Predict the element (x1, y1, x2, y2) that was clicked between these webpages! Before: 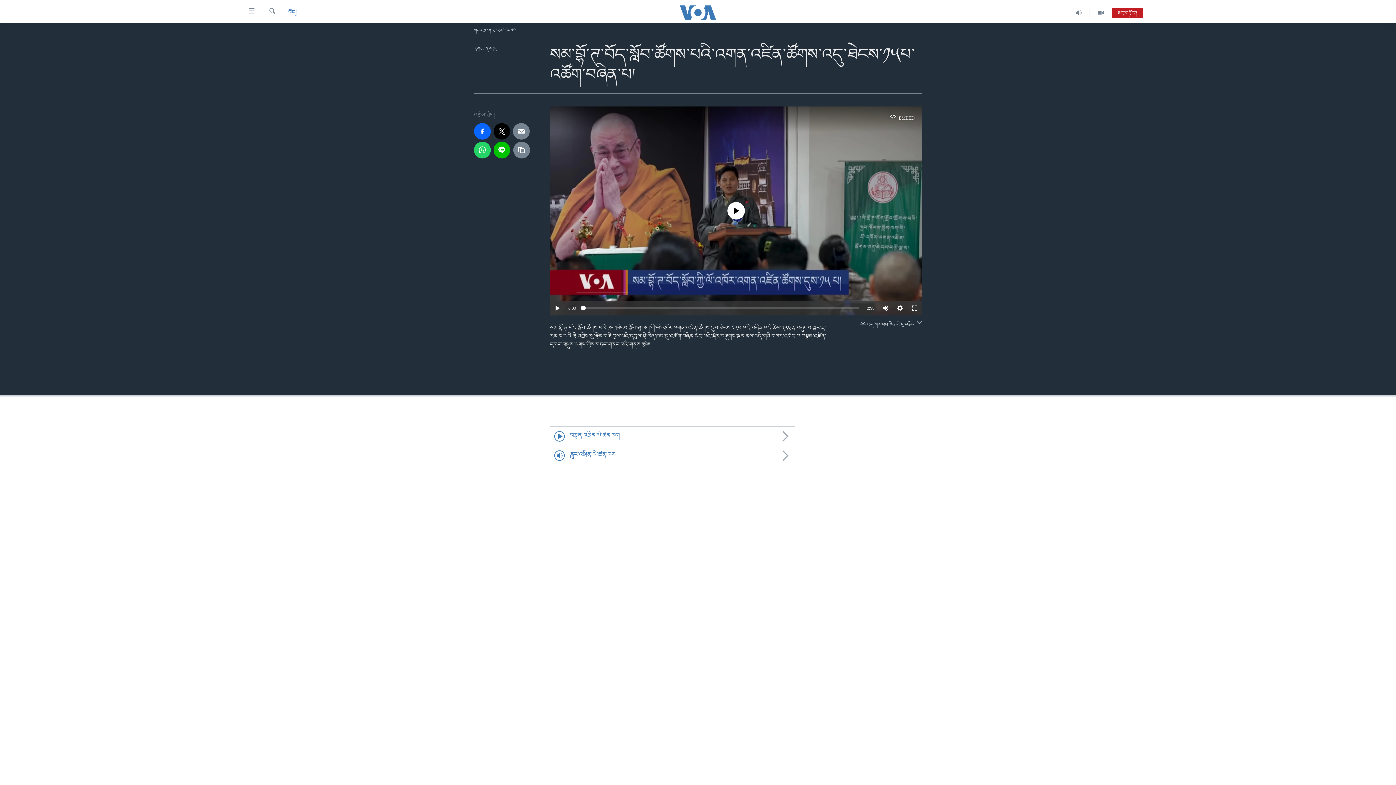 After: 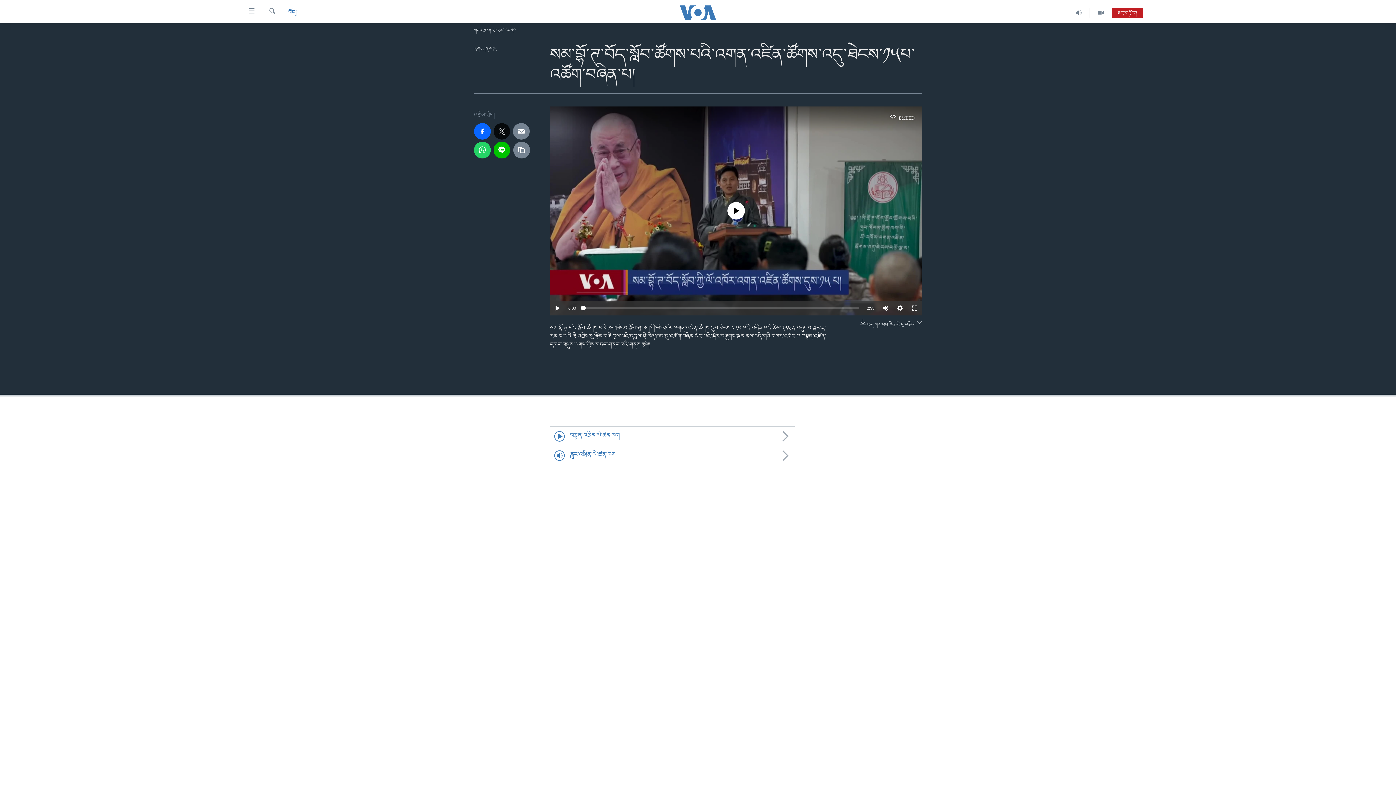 Action: bbox: (493, 123, 510, 139)